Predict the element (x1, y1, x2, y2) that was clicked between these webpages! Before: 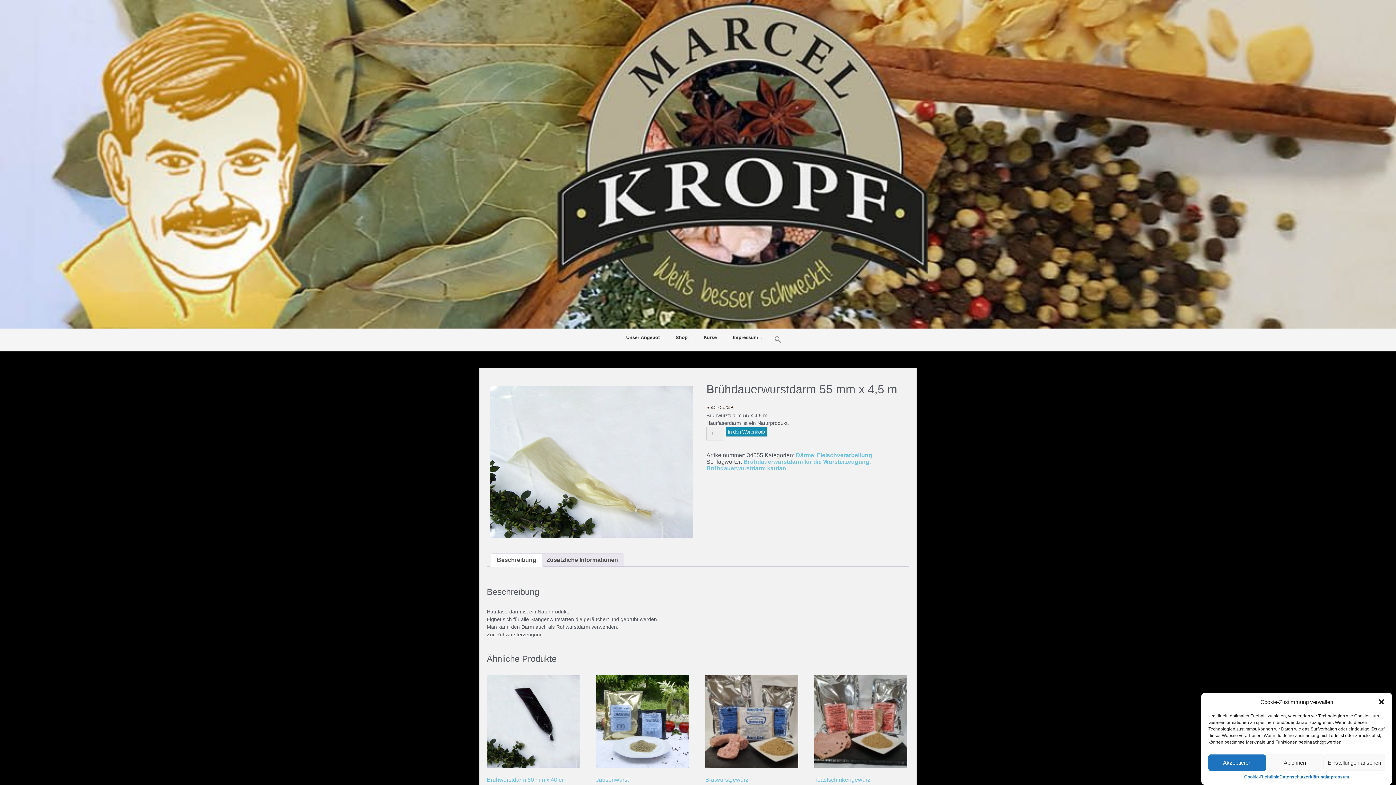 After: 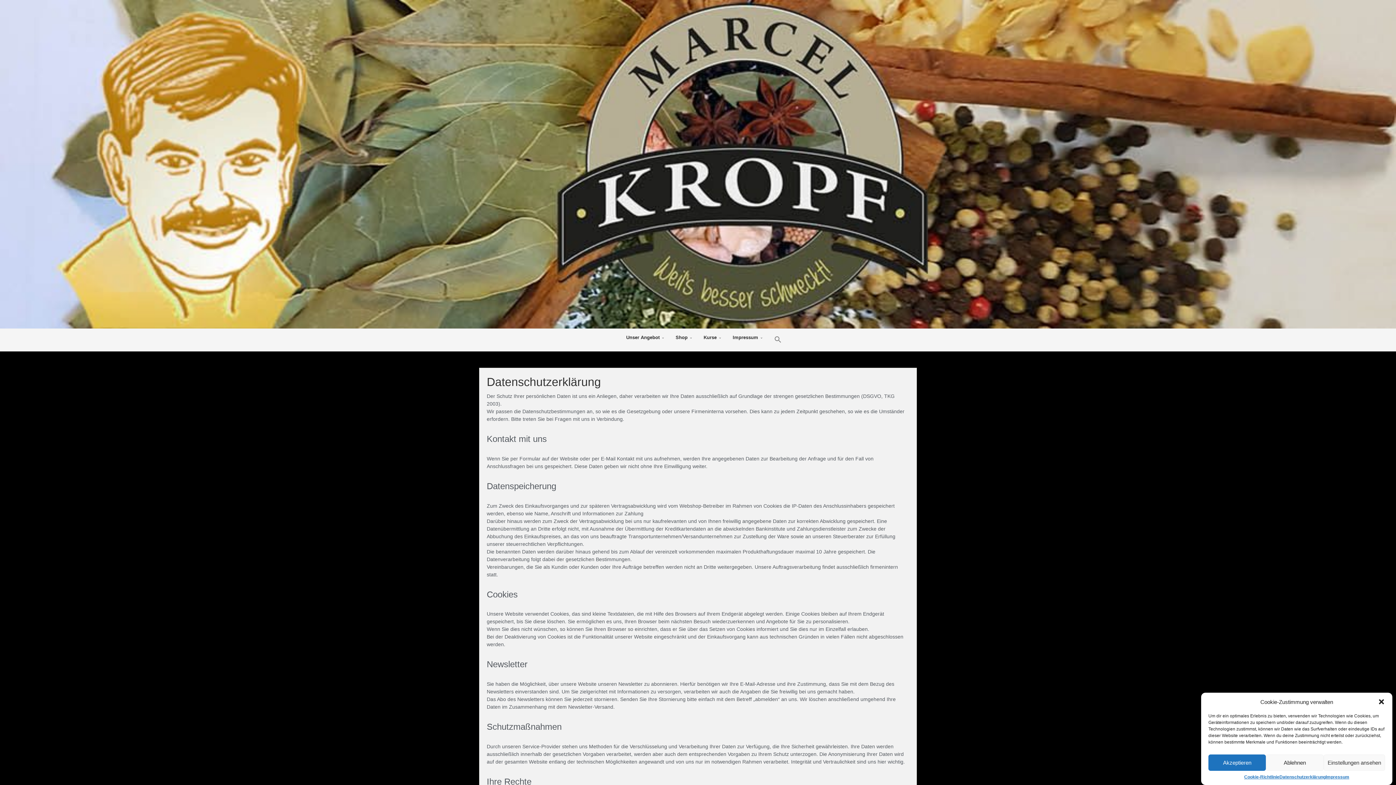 Action: bbox: (1279, 774, 1325, 780) label: Datenschutzerklärung